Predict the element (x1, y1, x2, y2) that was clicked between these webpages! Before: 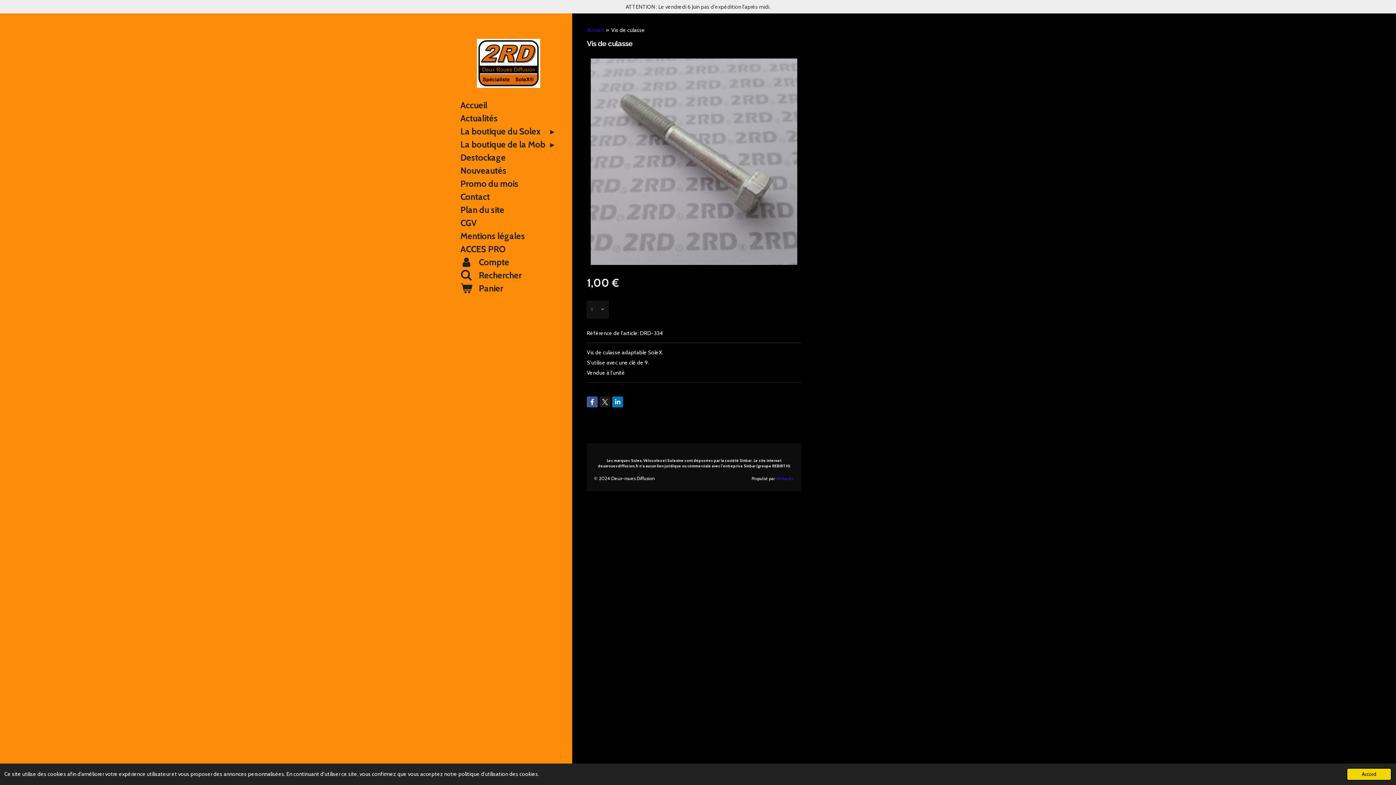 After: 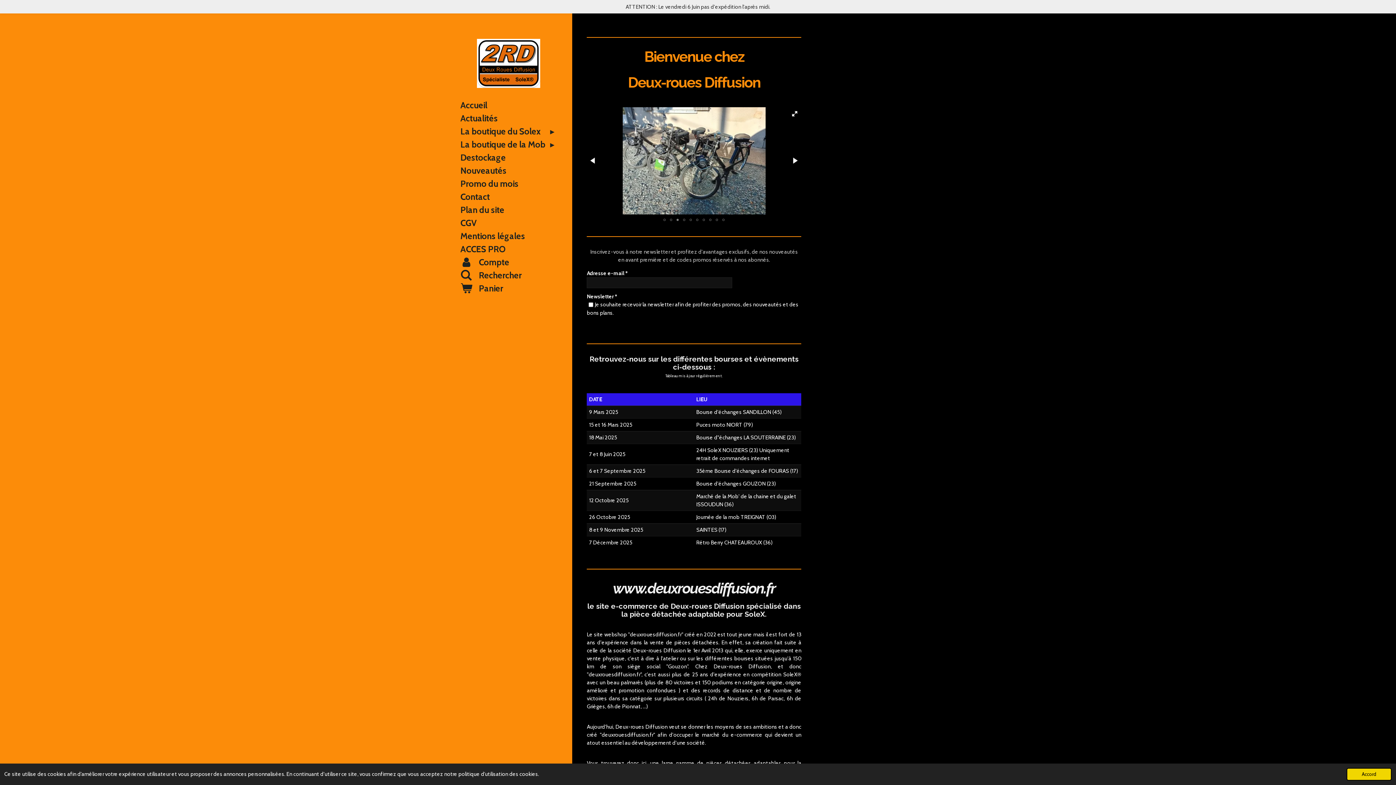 Action: bbox: (456, 98, 561, 111) label: Accueil